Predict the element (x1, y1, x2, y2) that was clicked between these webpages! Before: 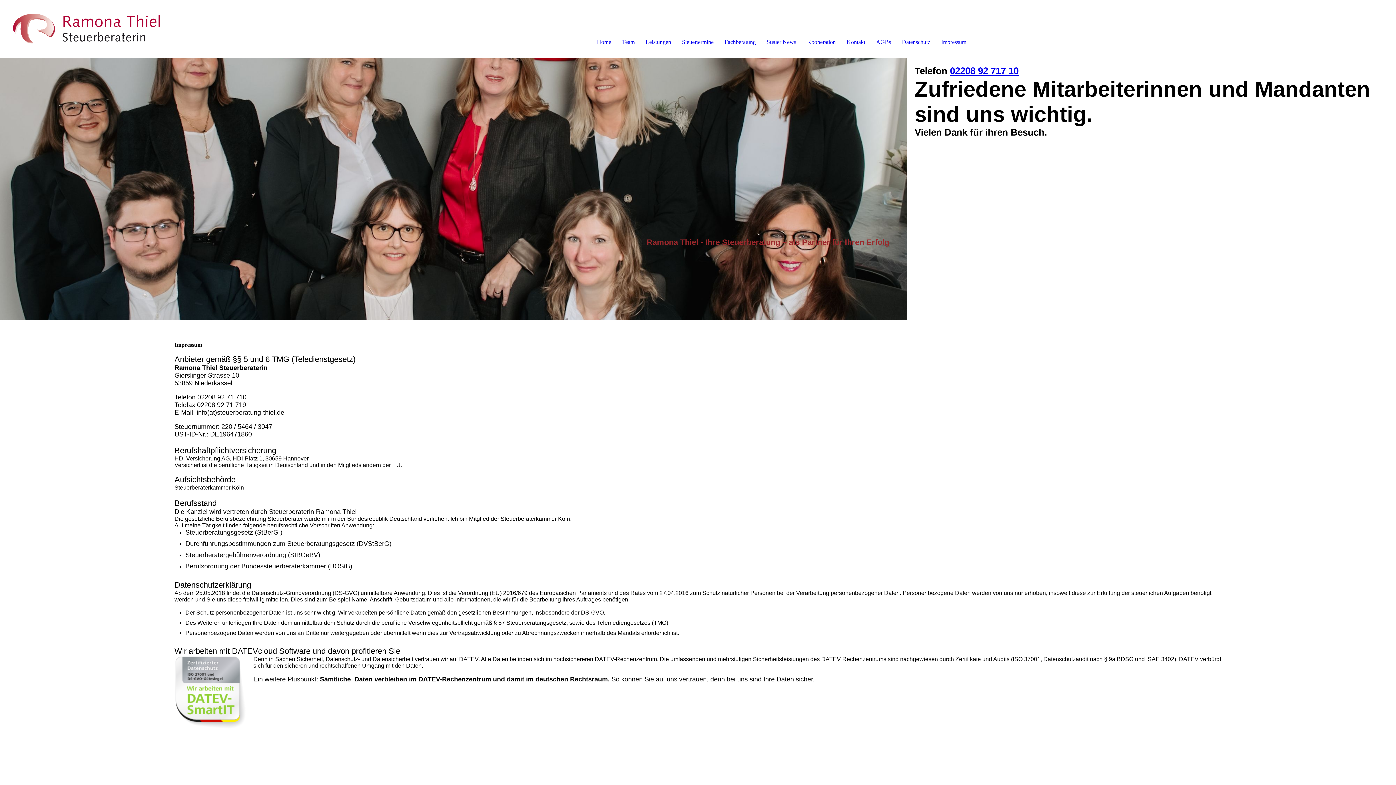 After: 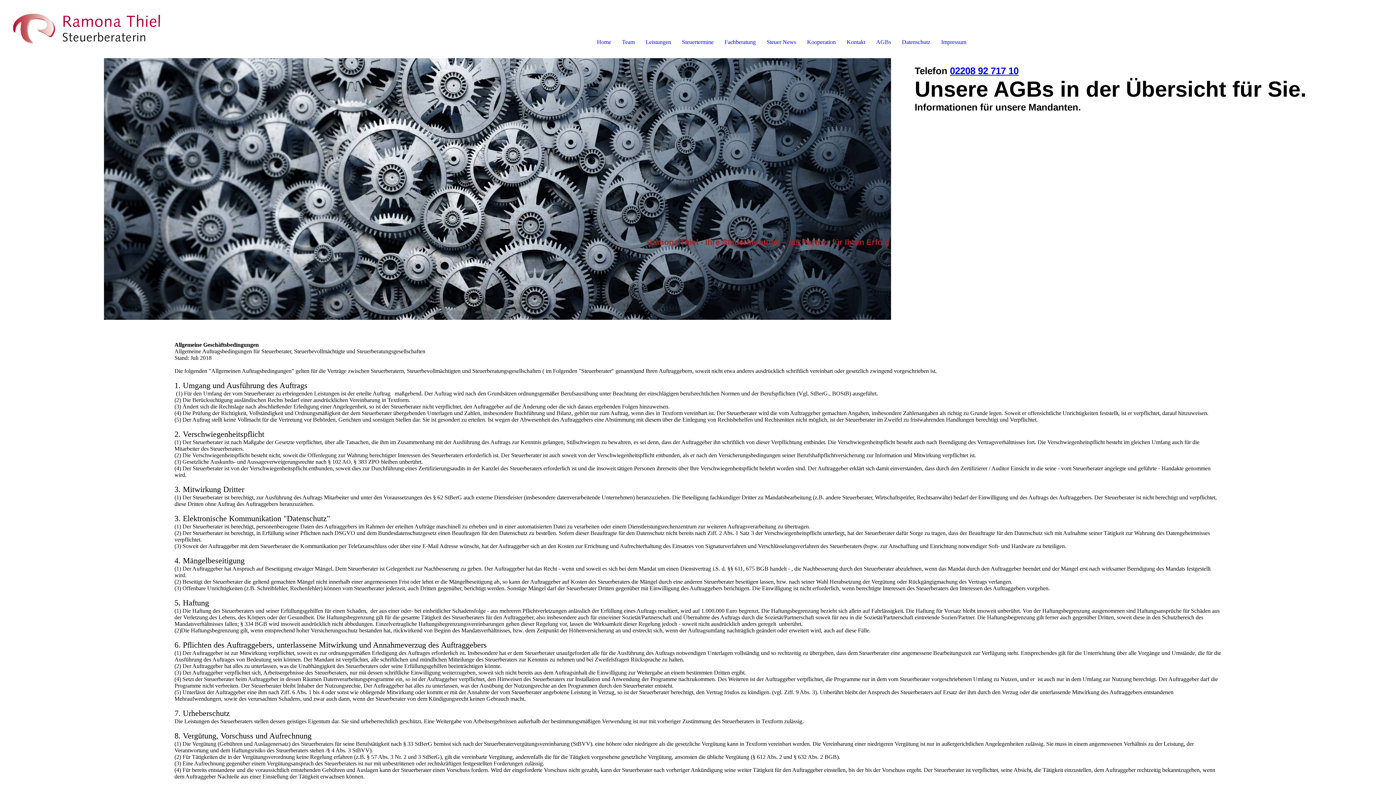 Action: bbox: (876, 38, 891, 45) label: AGBs